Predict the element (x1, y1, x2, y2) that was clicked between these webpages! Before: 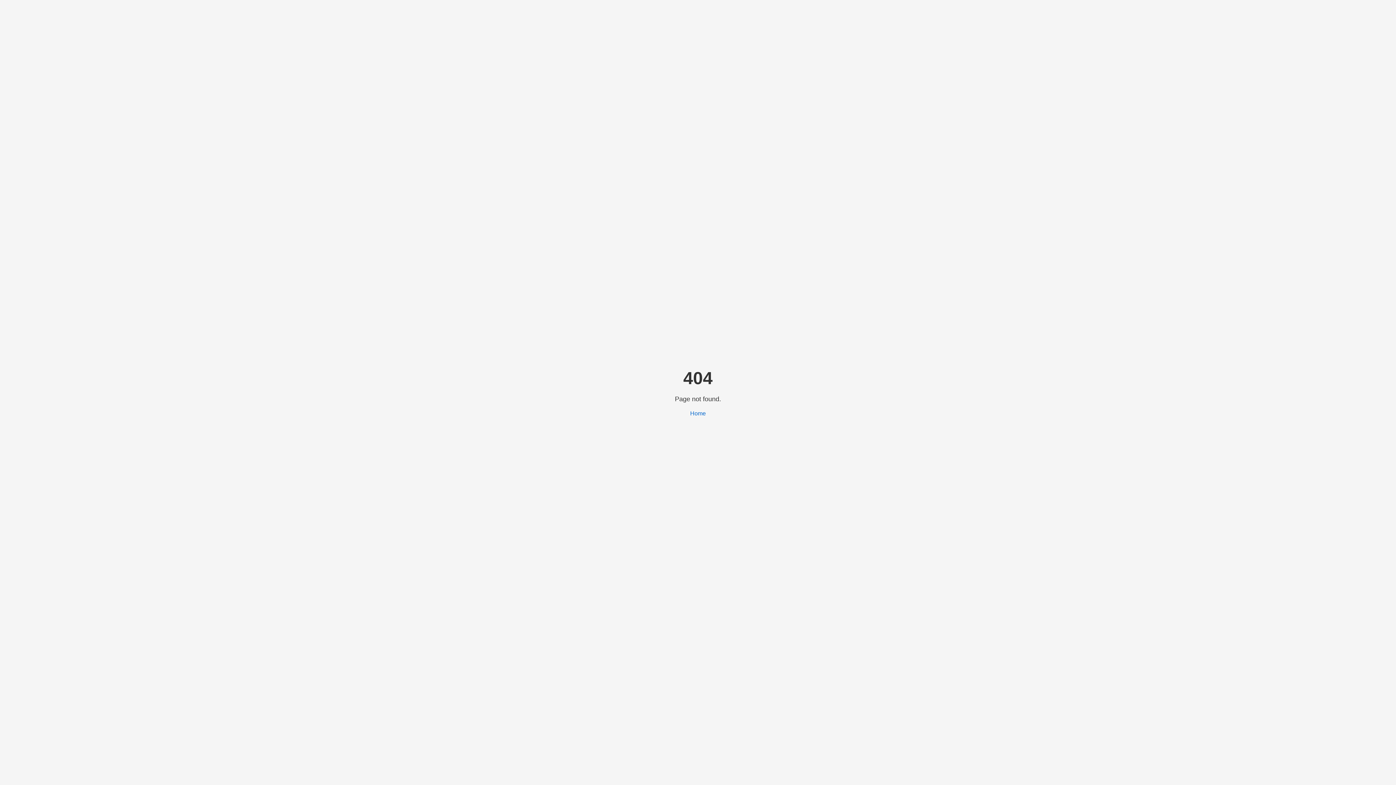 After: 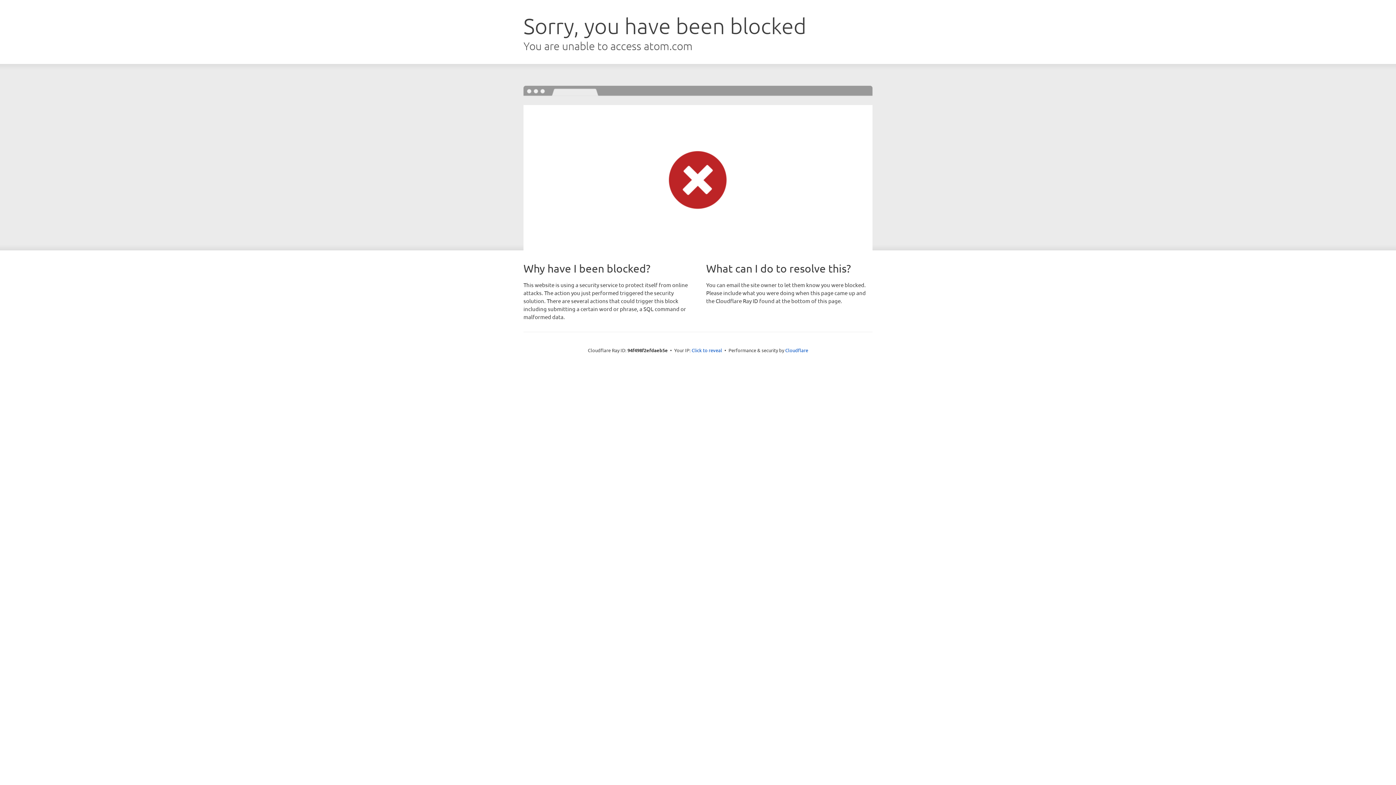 Action: bbox: (690, 410, 706, 416) label: Home